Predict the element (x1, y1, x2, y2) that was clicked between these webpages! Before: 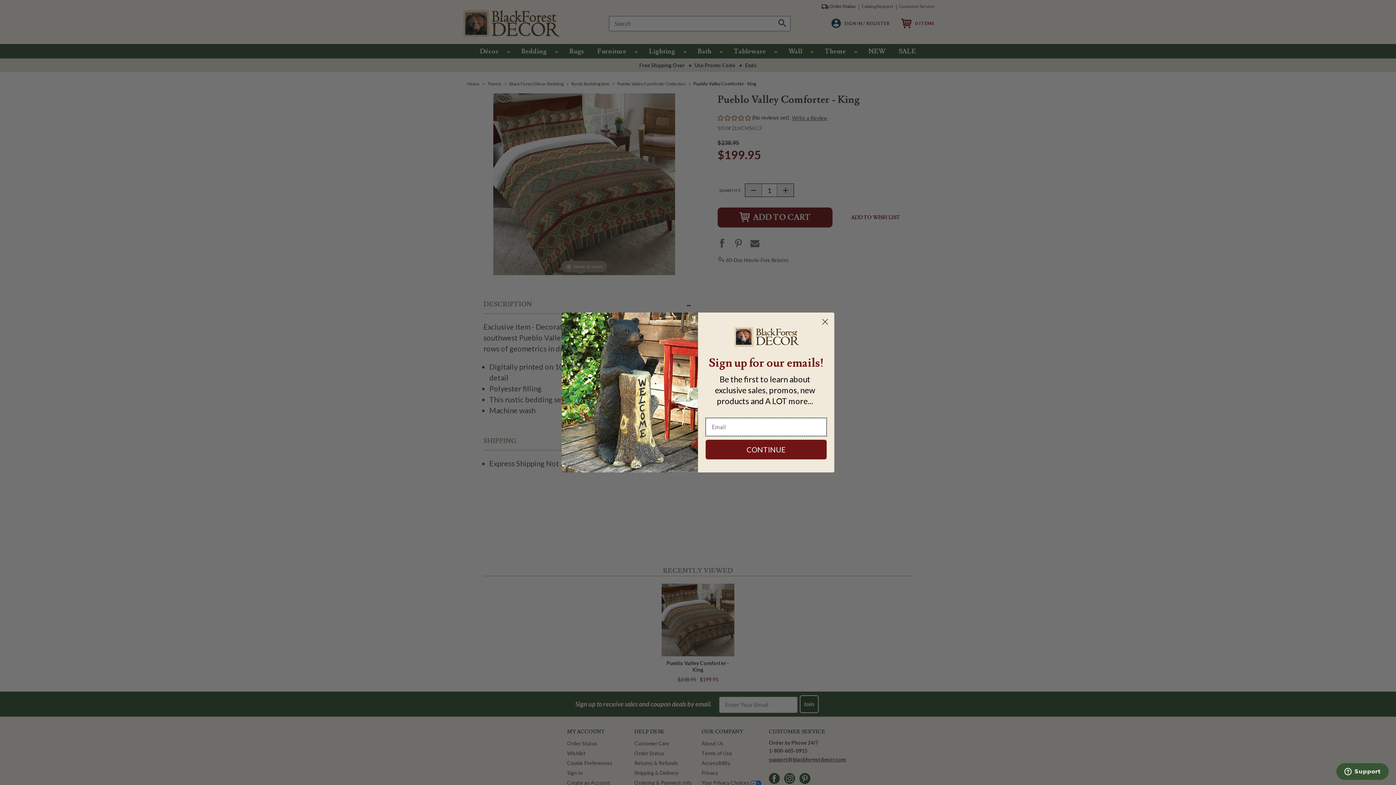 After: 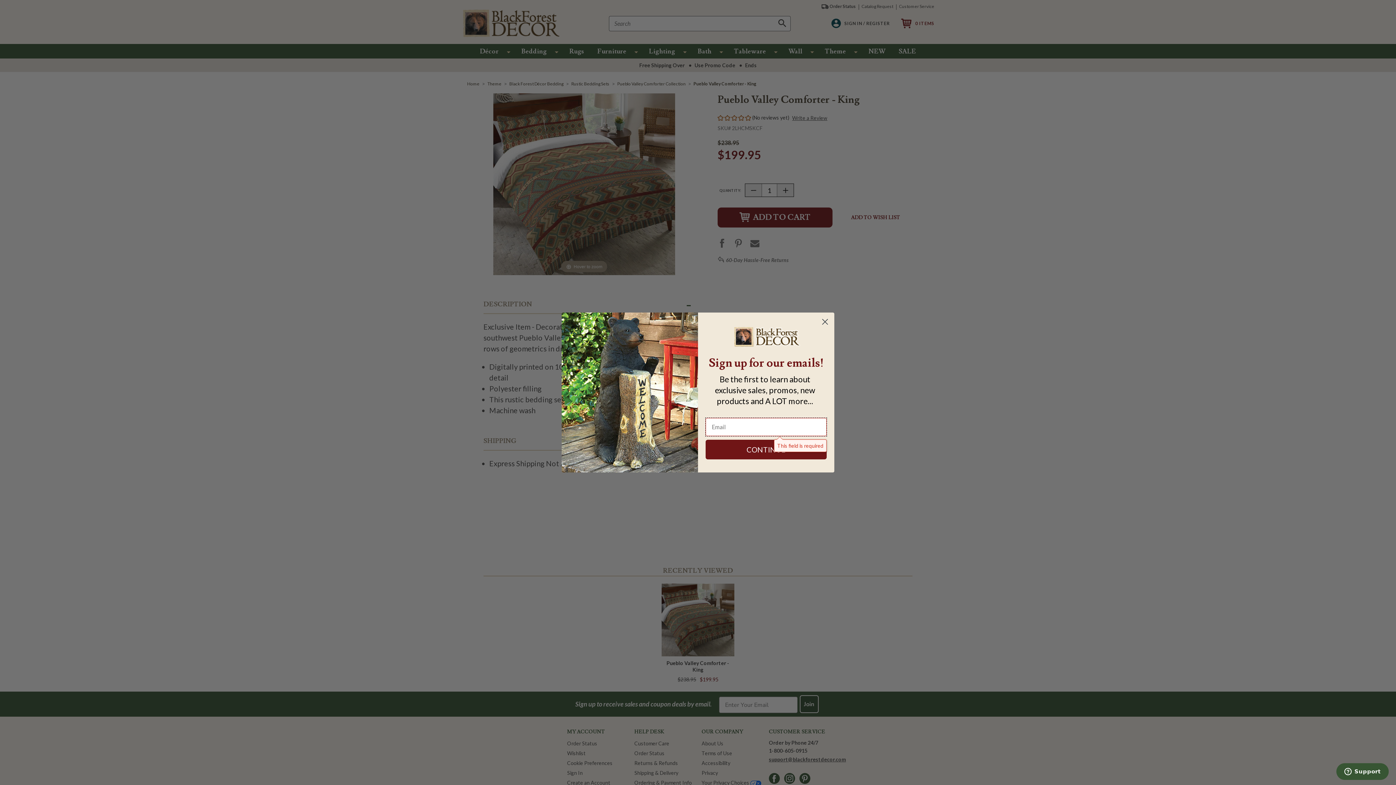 Action: bbox: (705, 439, 826, 459) label: CONTINUE